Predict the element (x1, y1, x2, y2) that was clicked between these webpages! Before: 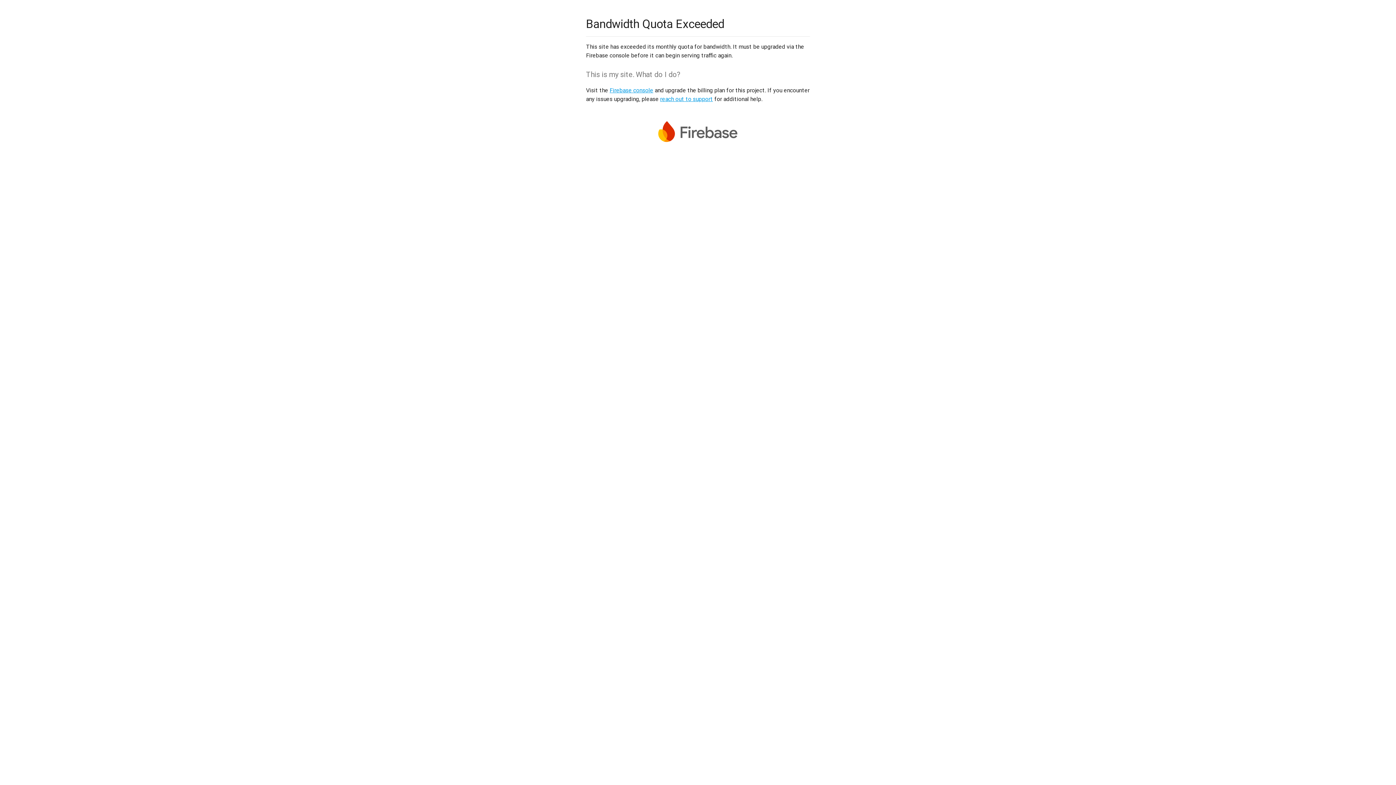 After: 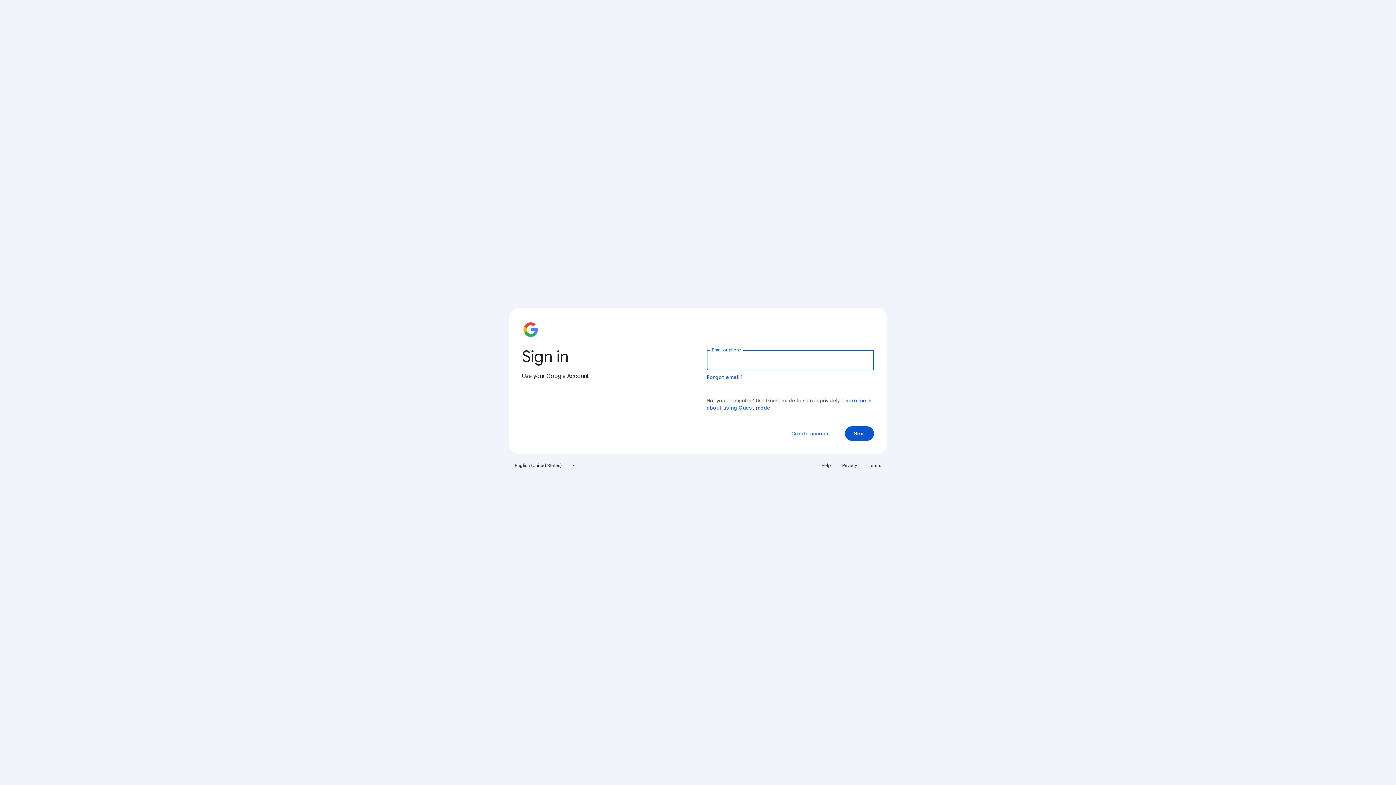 Action: bbox: (609, 86, 653, 93) label: Firebase console